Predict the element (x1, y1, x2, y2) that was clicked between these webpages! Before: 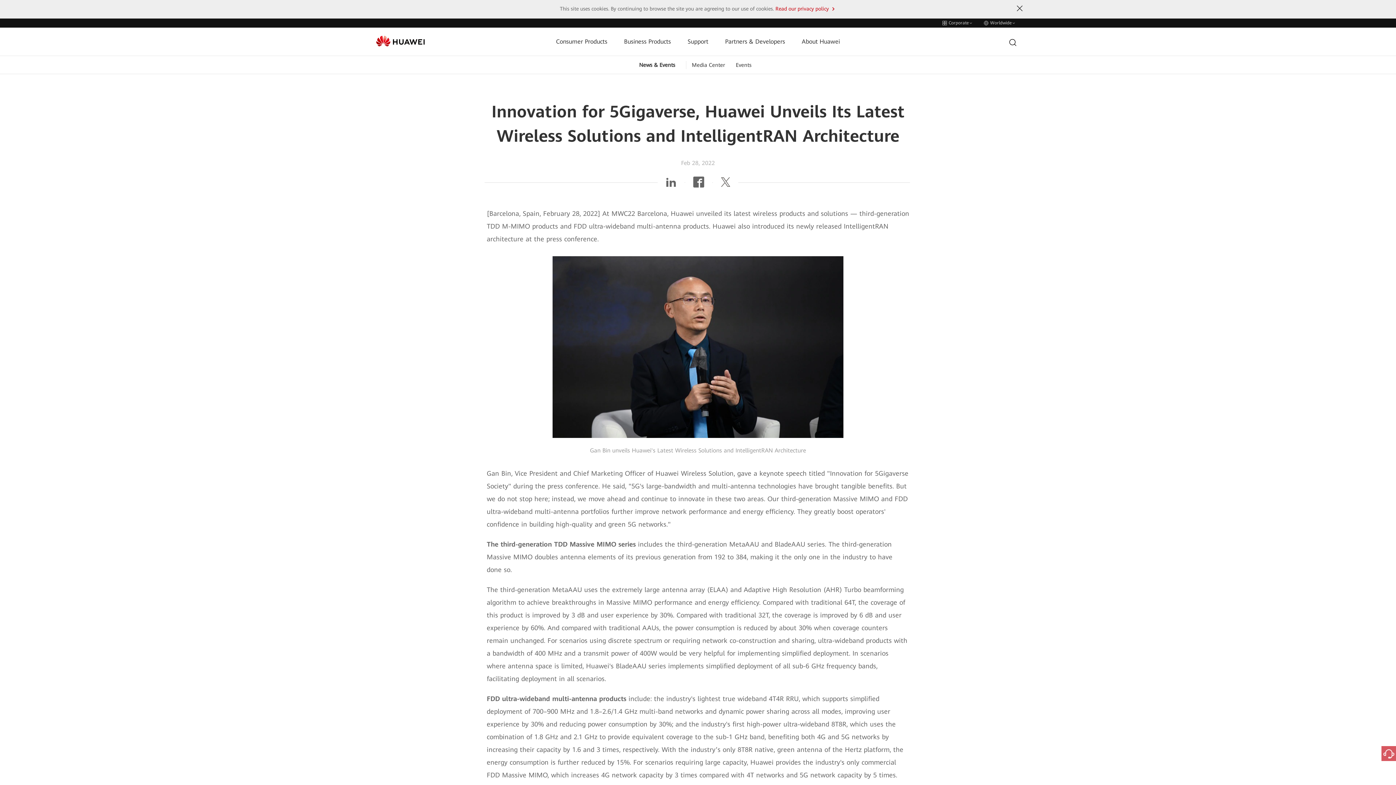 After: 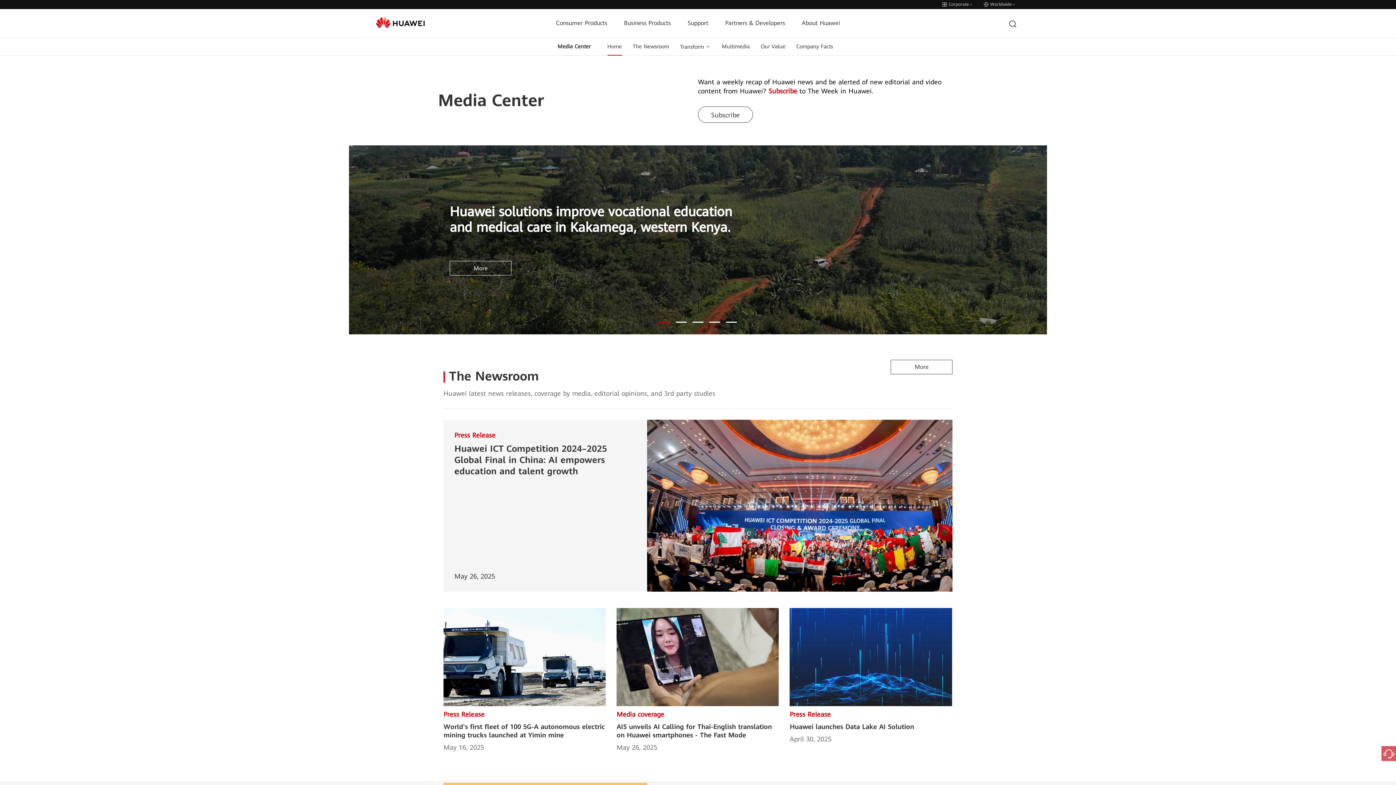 Action: label: Media Center bbox: (692, 56, 725, 74)